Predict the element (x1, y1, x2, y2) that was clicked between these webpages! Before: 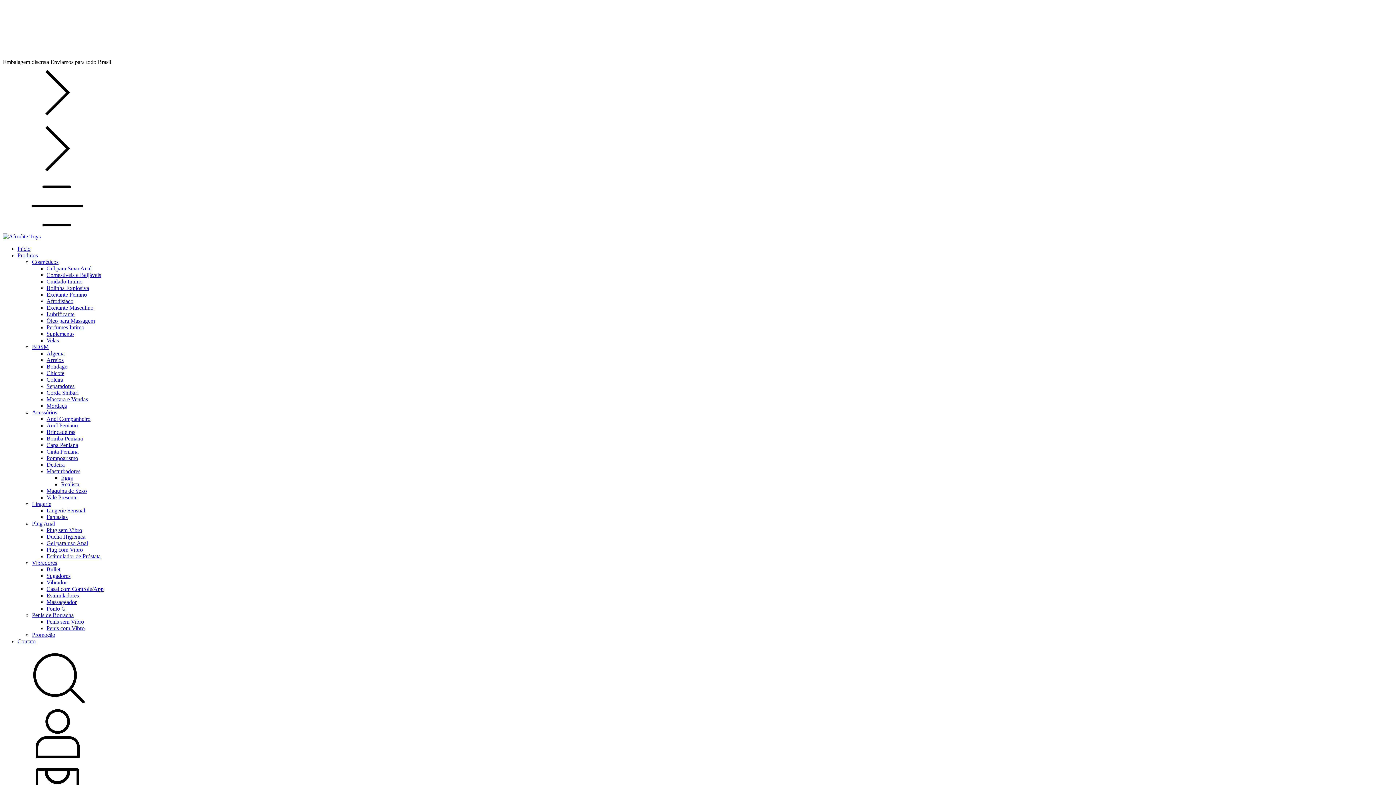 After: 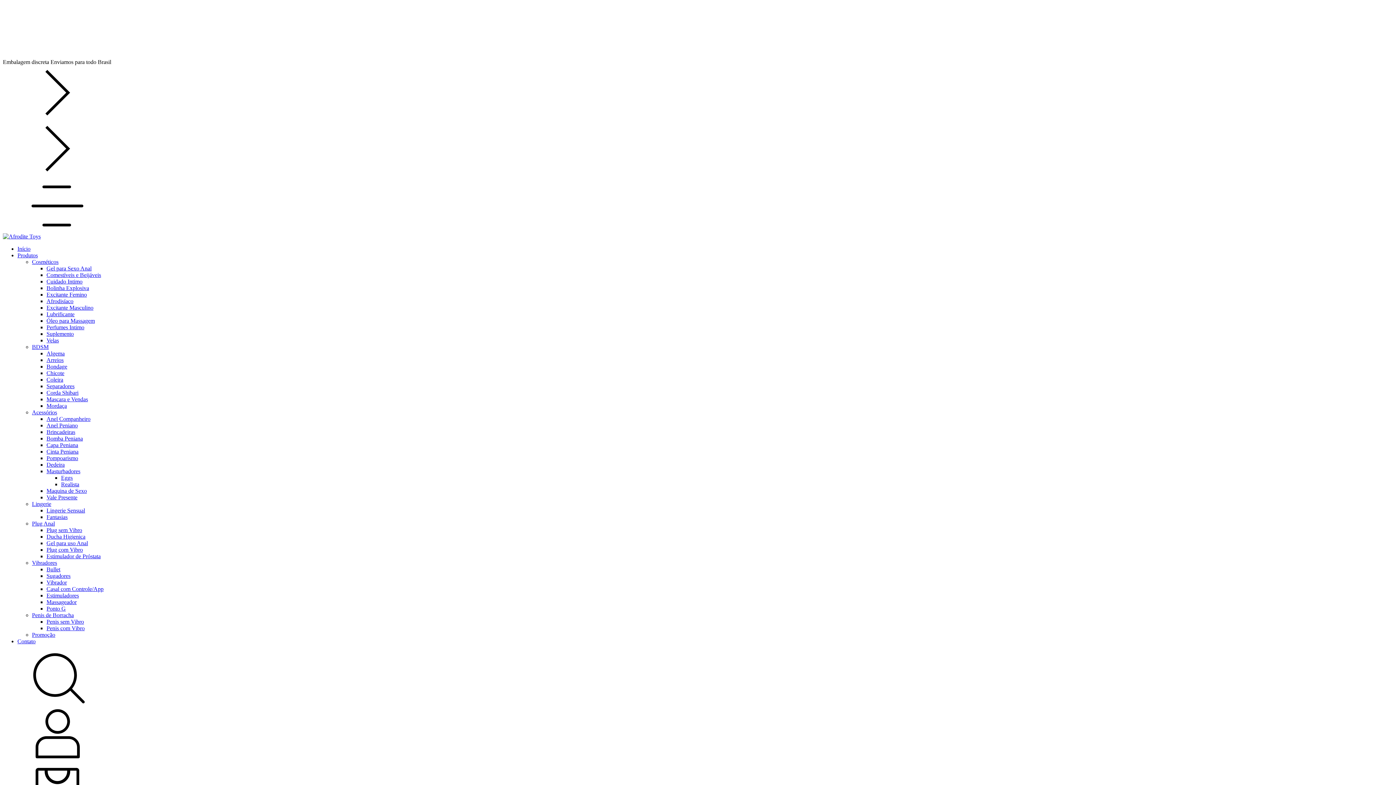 Action: bbox: (46, 396, 88, 402) label: Mascara e Vendas